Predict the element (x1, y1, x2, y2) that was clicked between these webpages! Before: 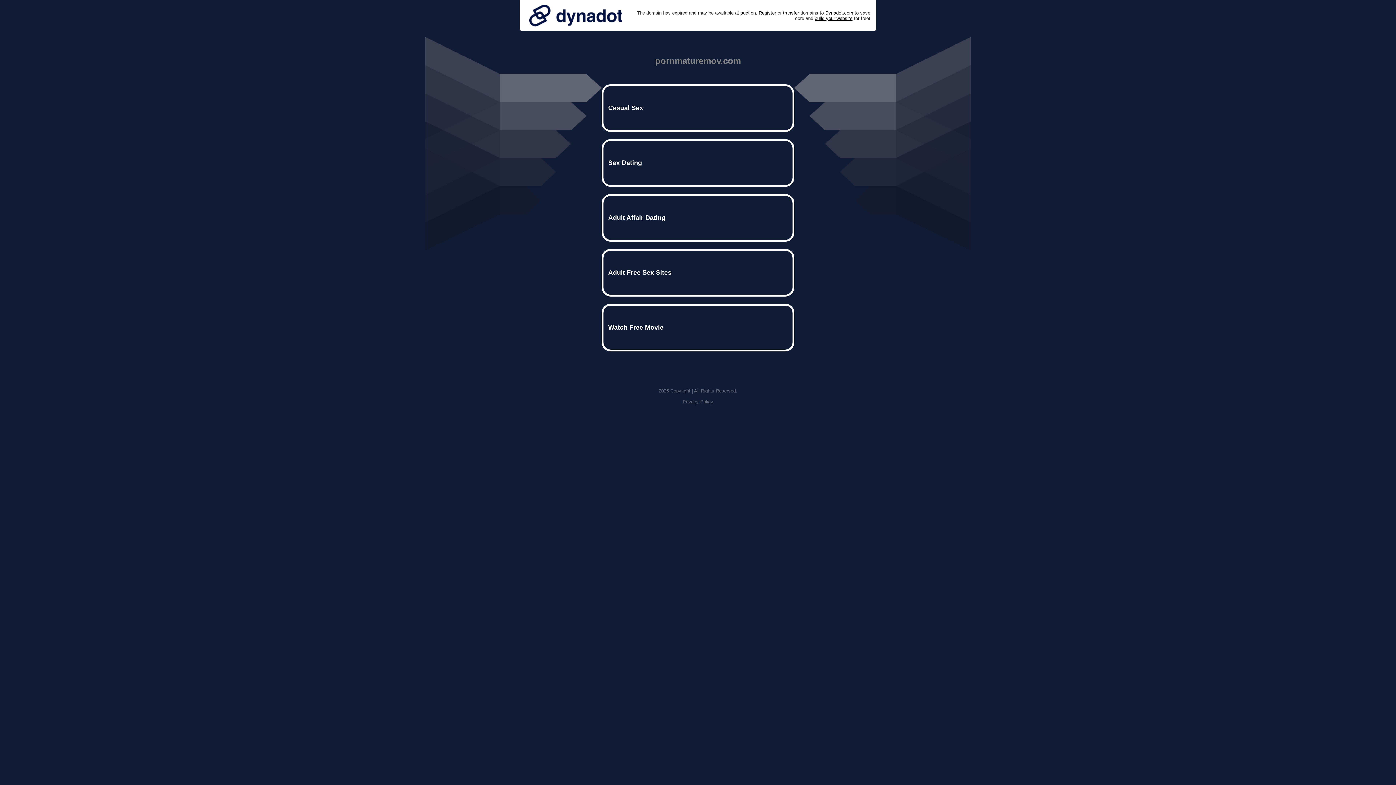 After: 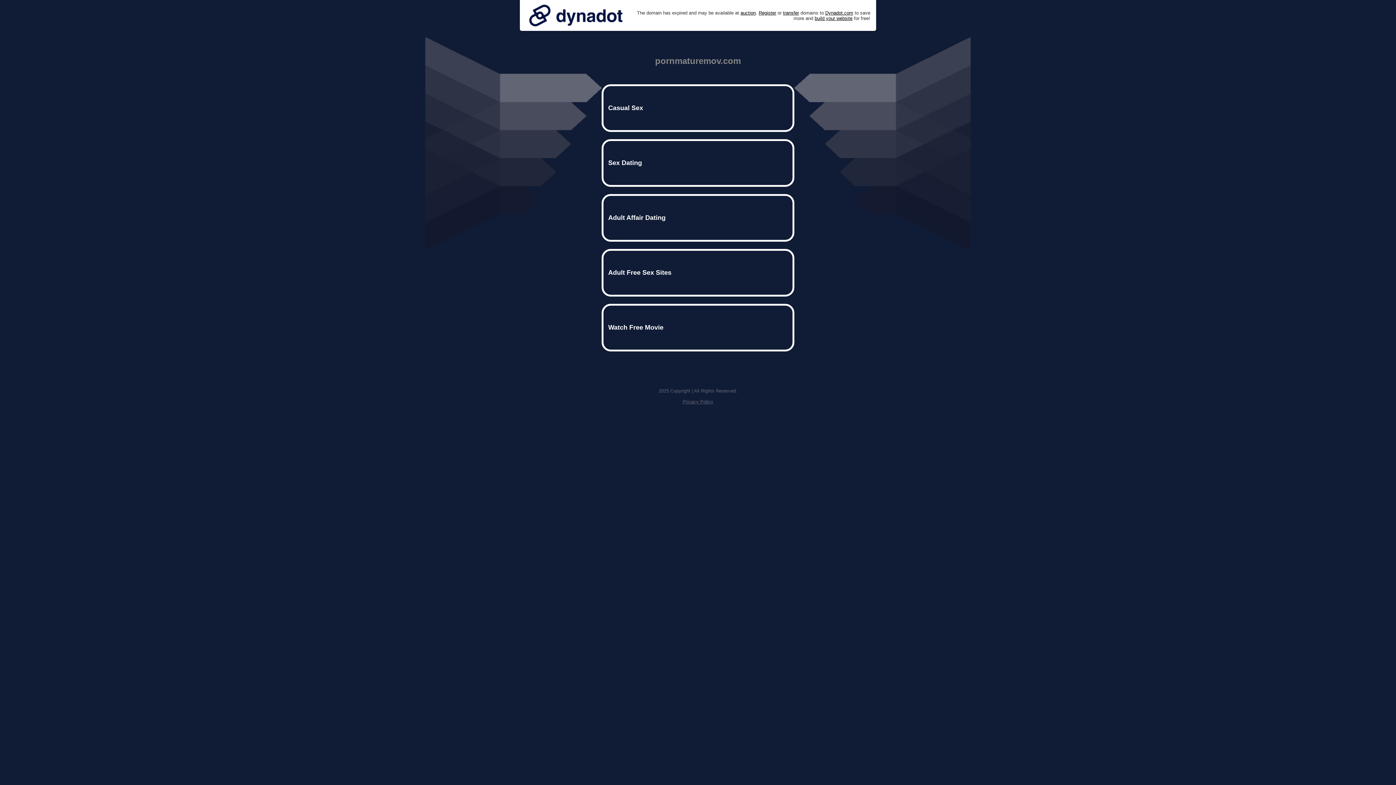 Action: label: Privacy Policy bbox: (682, 399, 713, 404)